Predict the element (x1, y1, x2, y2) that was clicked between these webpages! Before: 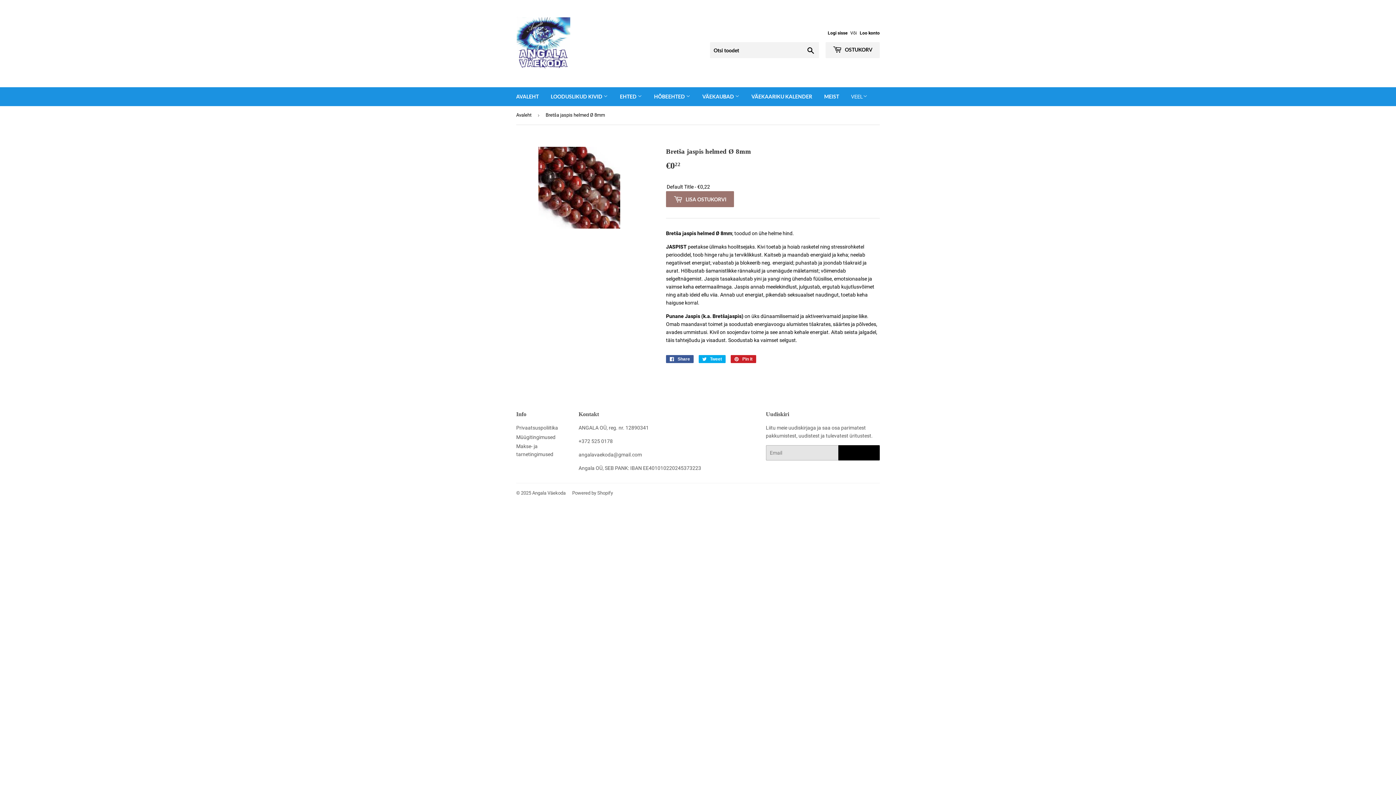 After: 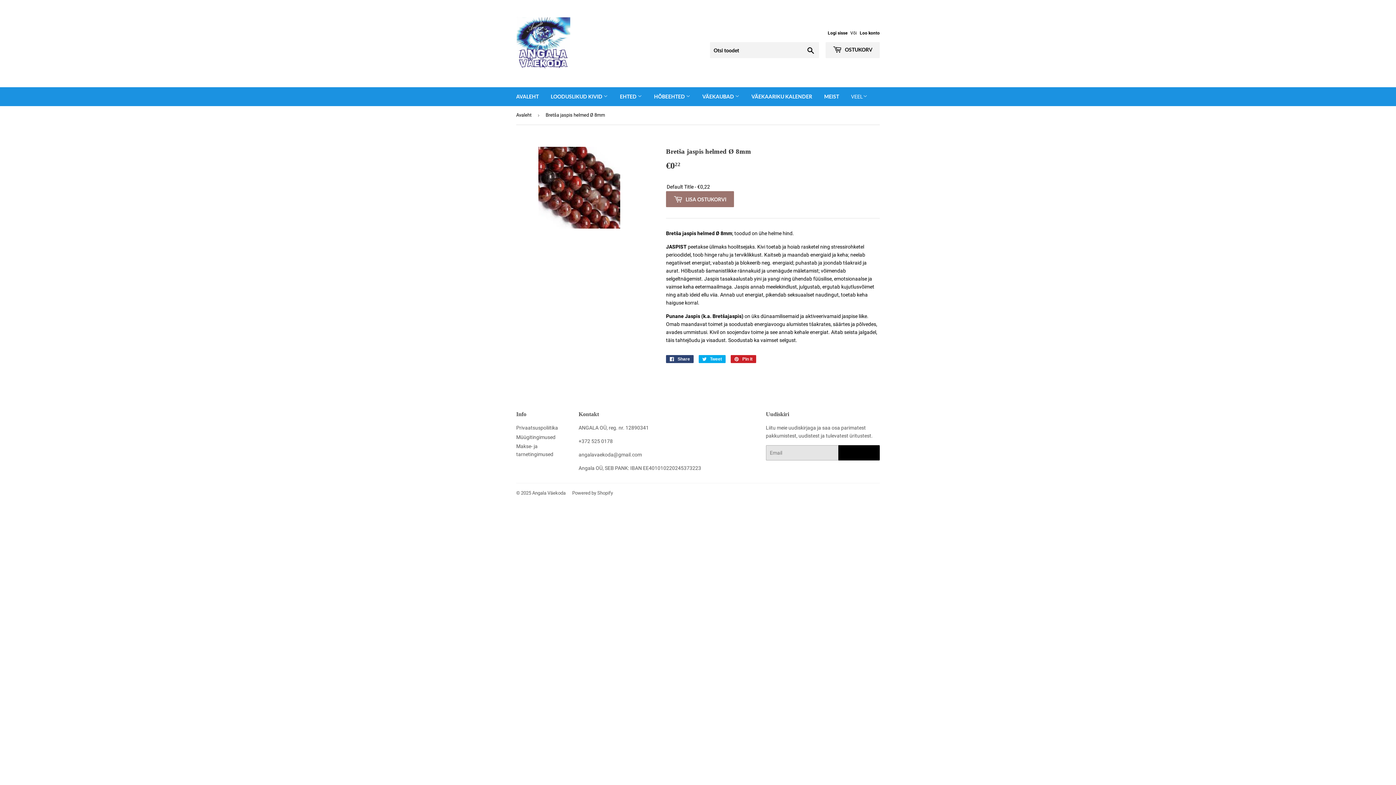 Action: label:  Share
Jaga Facebookis bbox: (666, 355, 693, 363)